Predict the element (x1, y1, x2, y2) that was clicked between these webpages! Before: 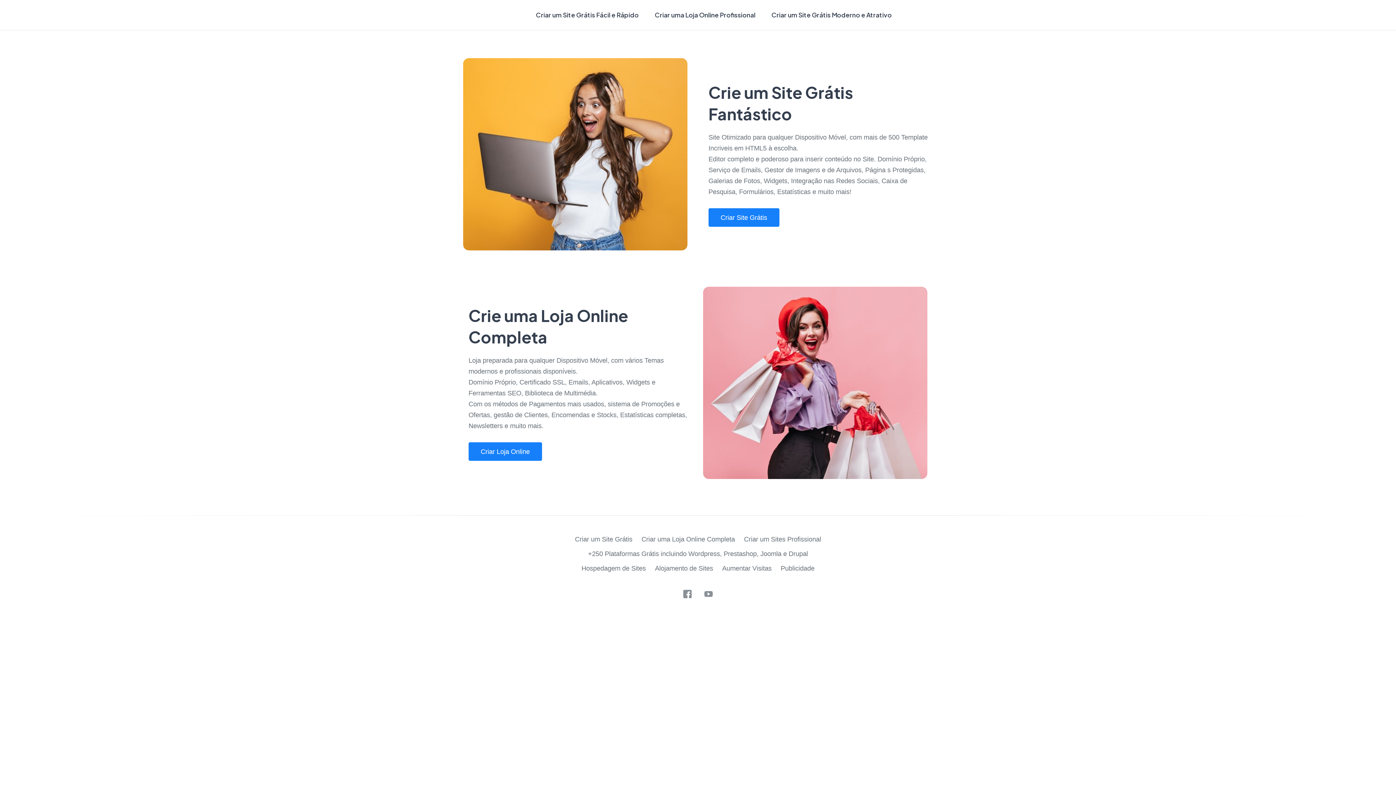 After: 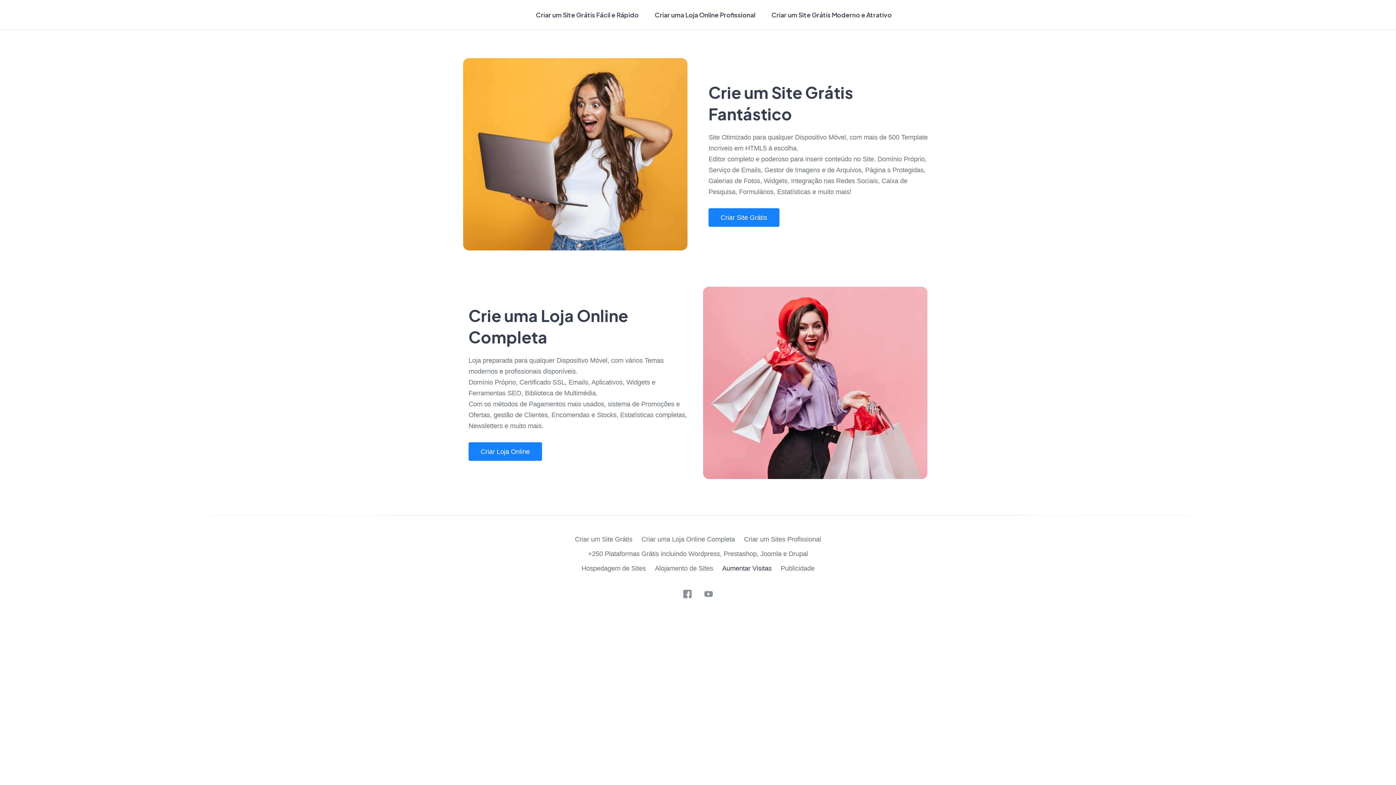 Action: label: Aumentar Visitas bbox: (722, 564, 771, 572)